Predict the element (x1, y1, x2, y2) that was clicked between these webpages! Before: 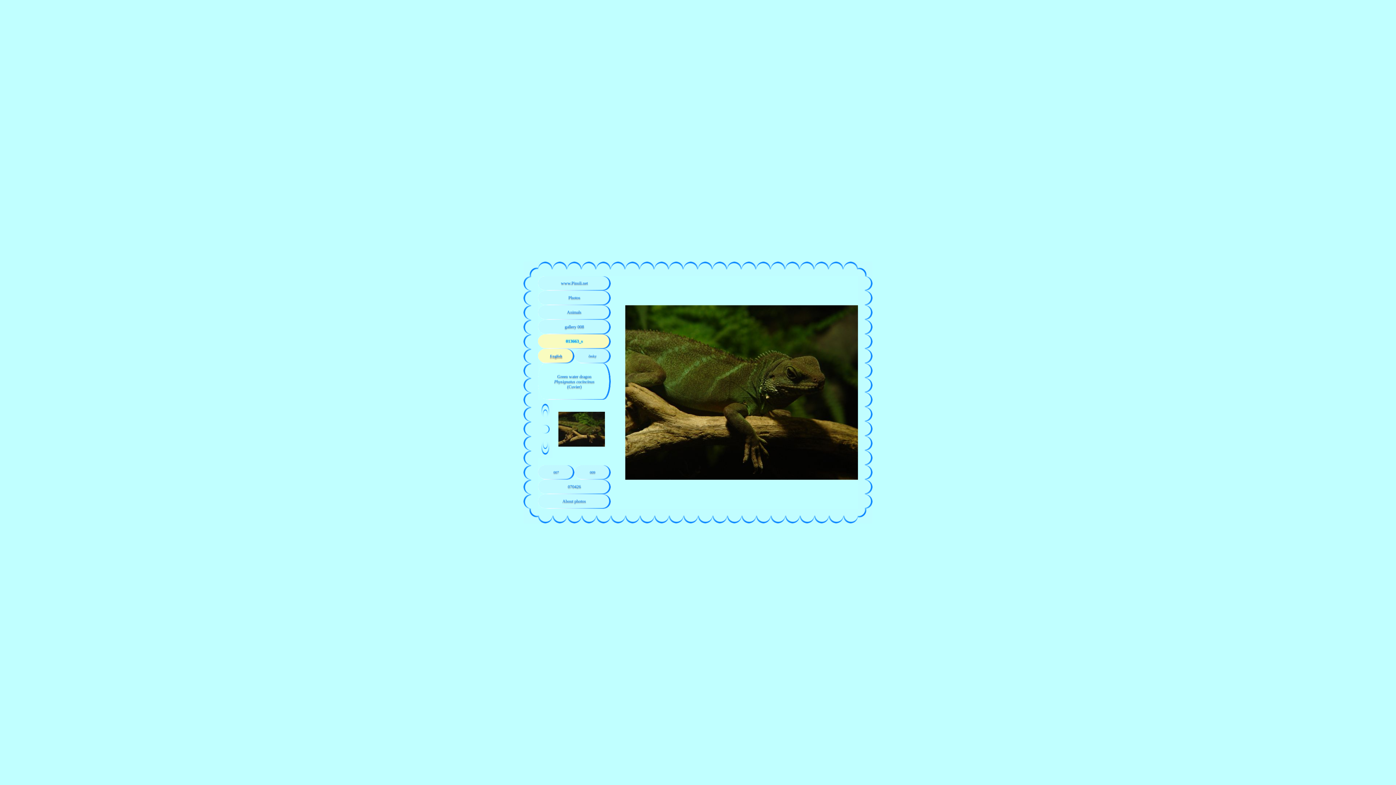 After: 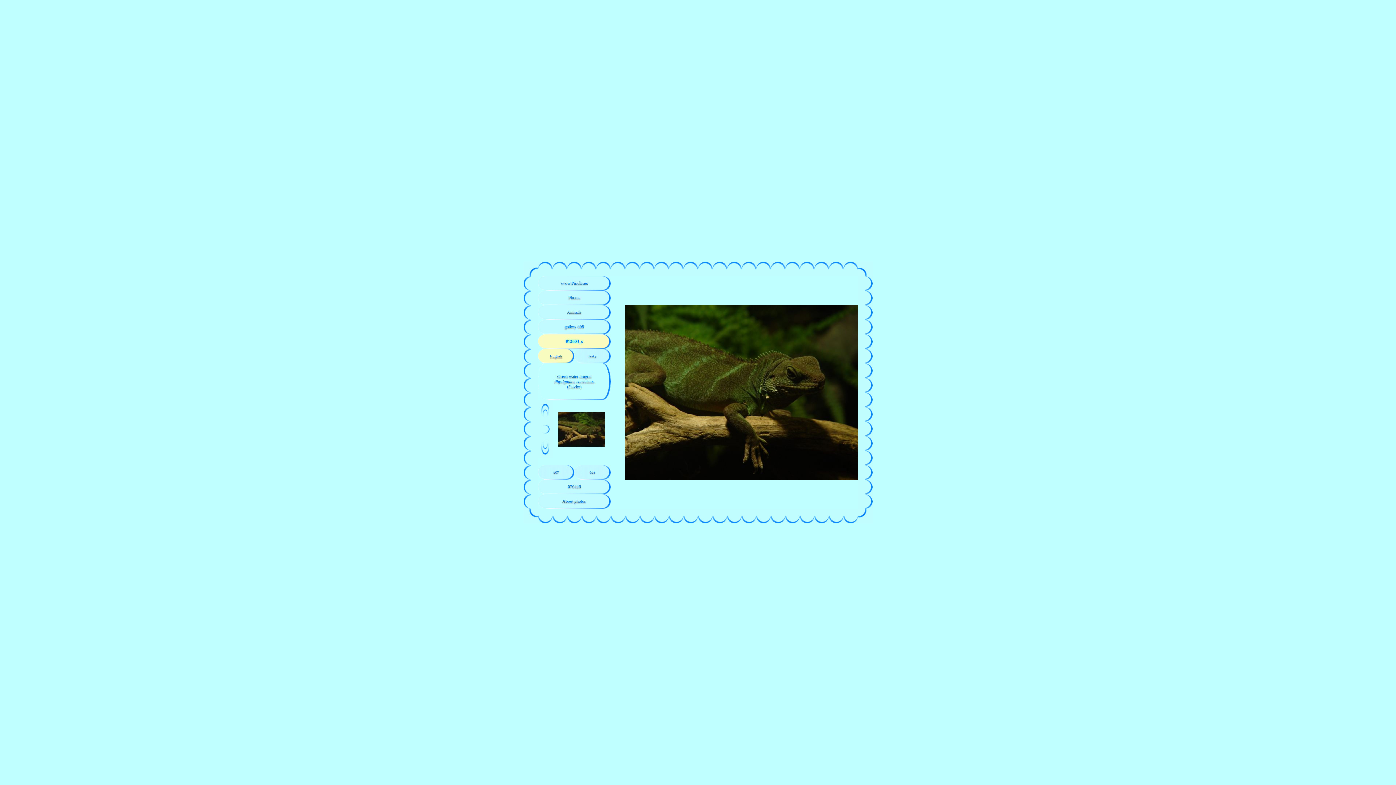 Action: bbox: (550, 354, 562, 358) label: English